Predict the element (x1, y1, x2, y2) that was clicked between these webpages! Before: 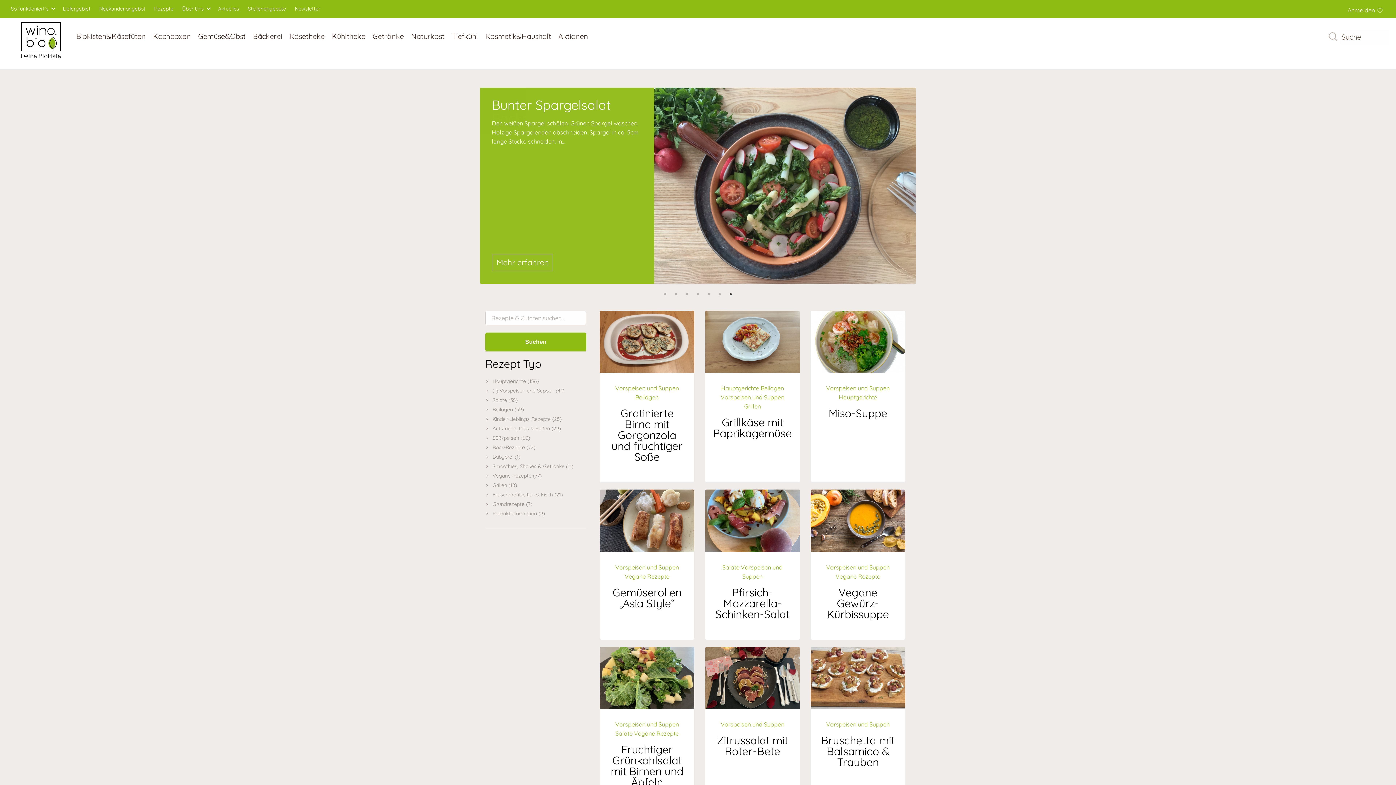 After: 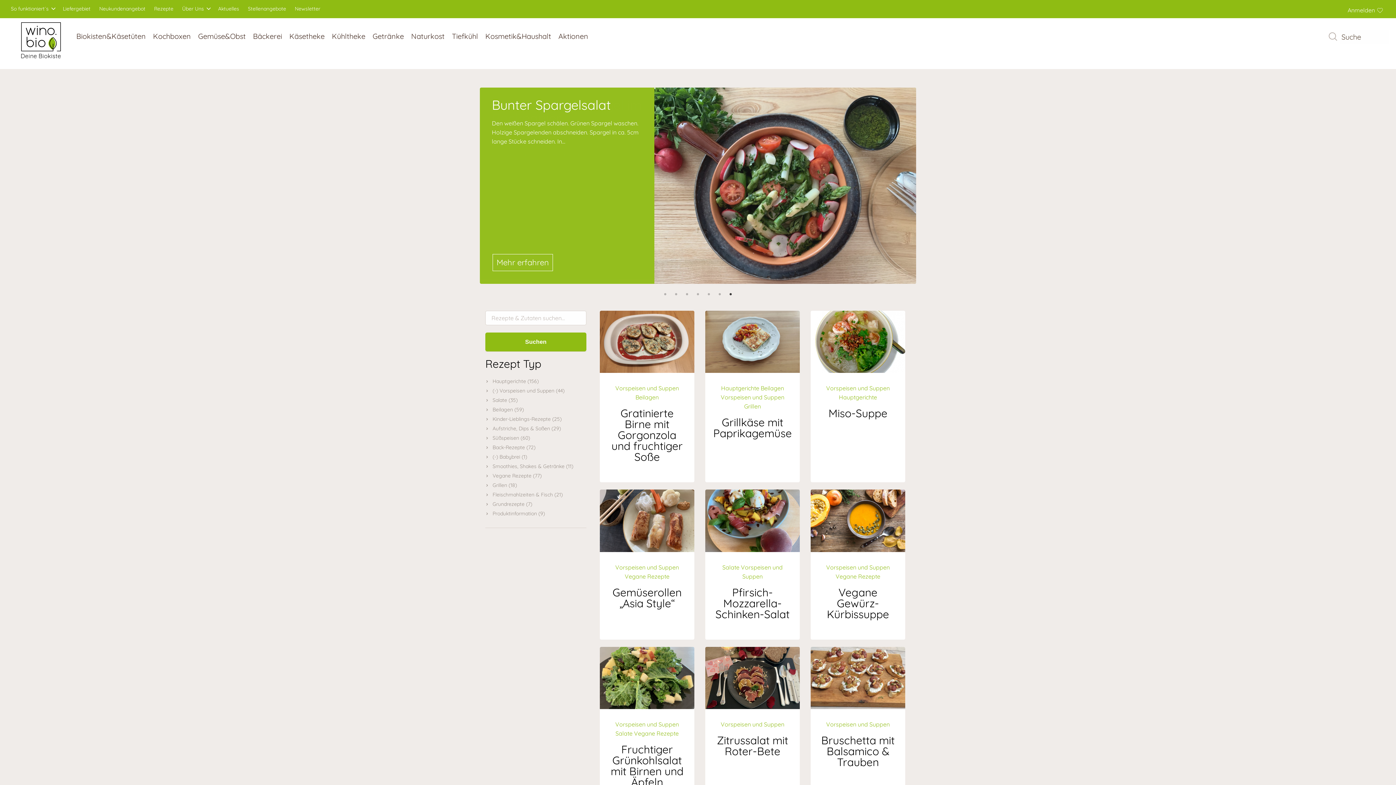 Action: label:  Babybrei (1) bbox: (485, 452, 579, 461)